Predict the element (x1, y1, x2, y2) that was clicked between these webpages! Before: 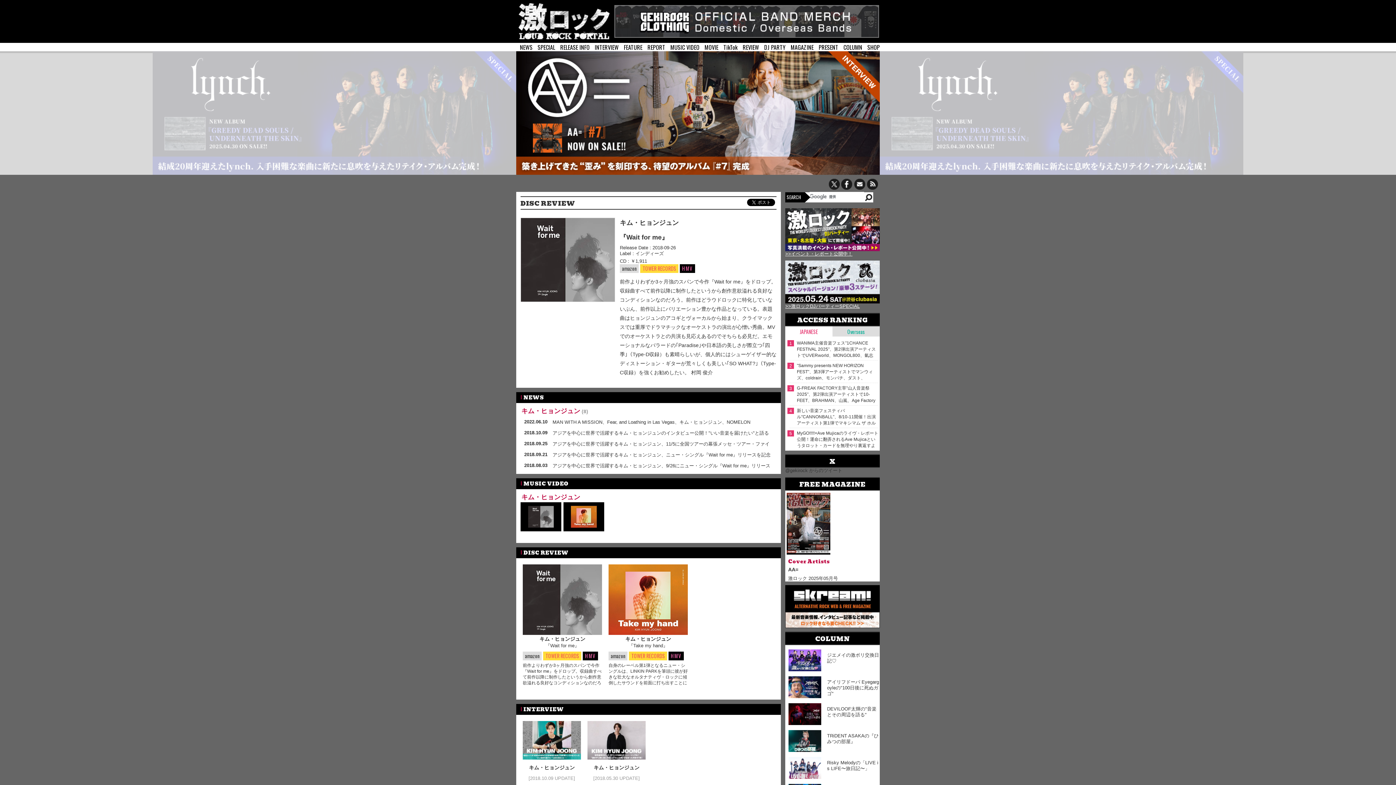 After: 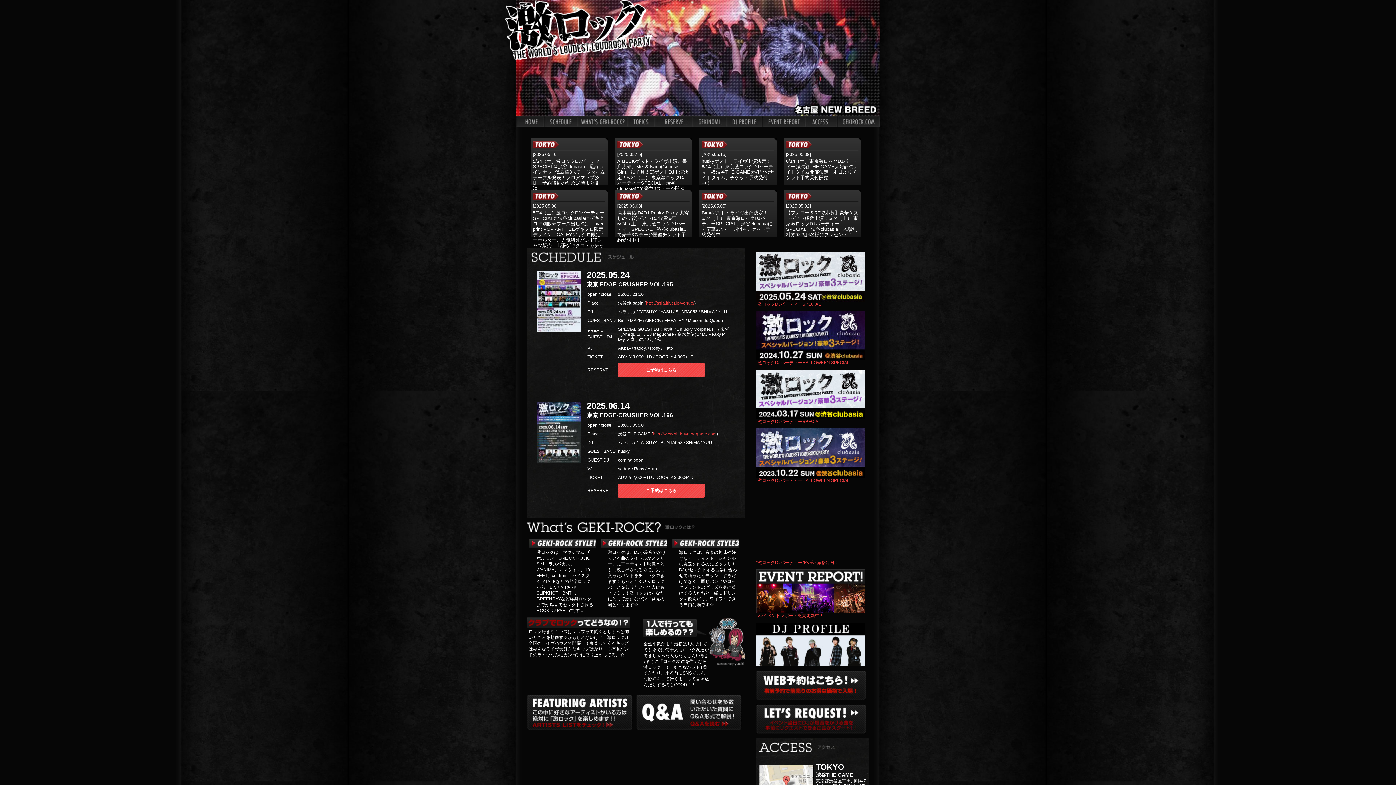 Action: label: DJ PARTY bbox: (764, 42, 785, 51)